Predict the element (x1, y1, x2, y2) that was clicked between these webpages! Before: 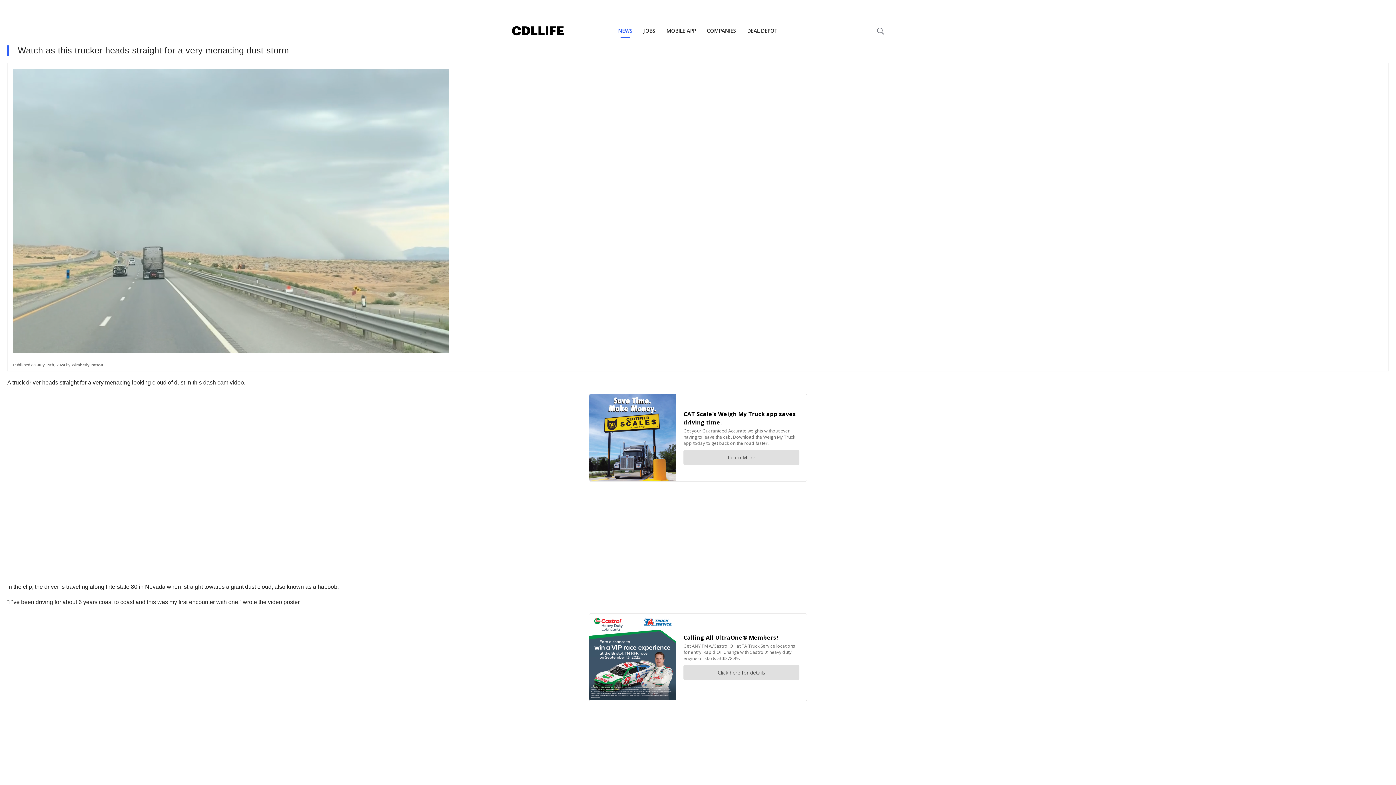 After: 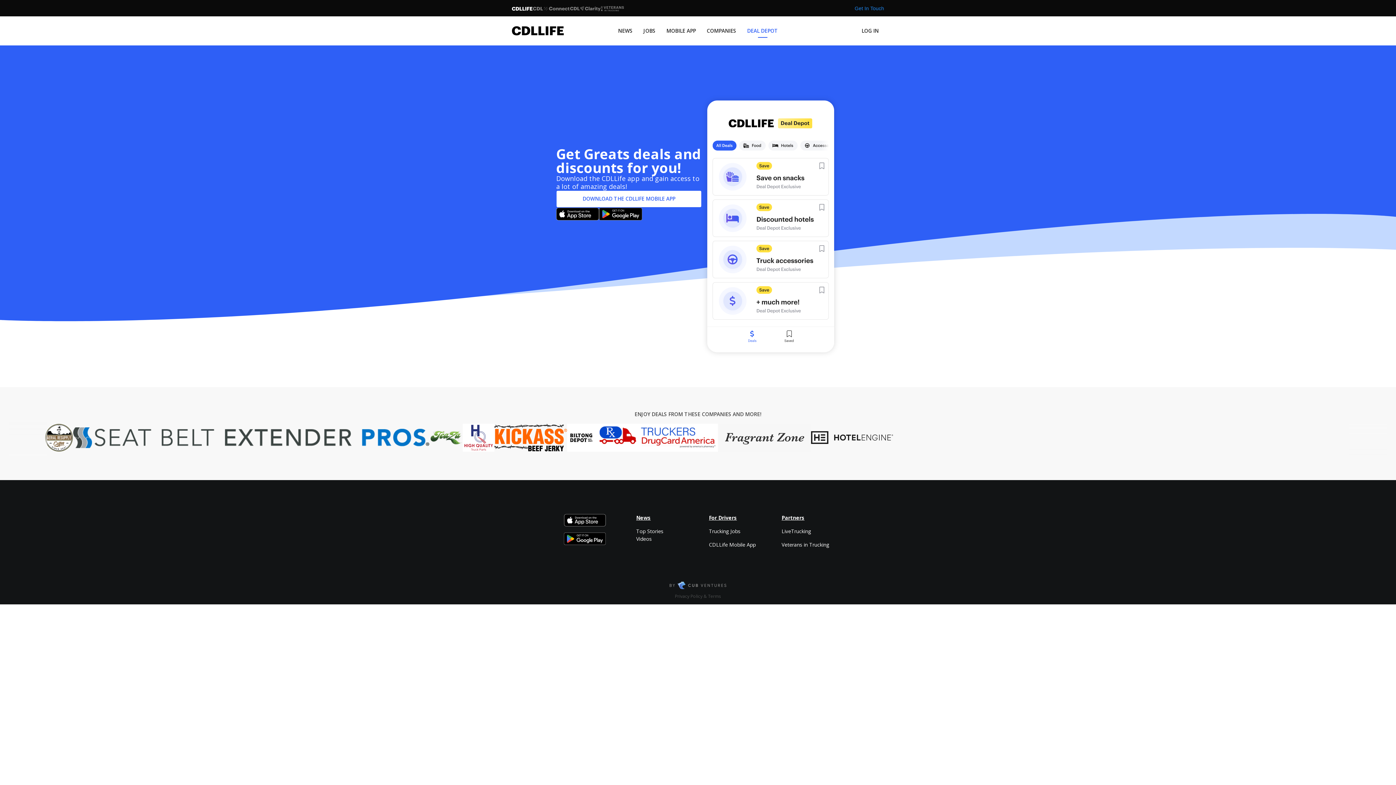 Action: label: DEAL DEPOT bbox: (741, 16, 783, 45)